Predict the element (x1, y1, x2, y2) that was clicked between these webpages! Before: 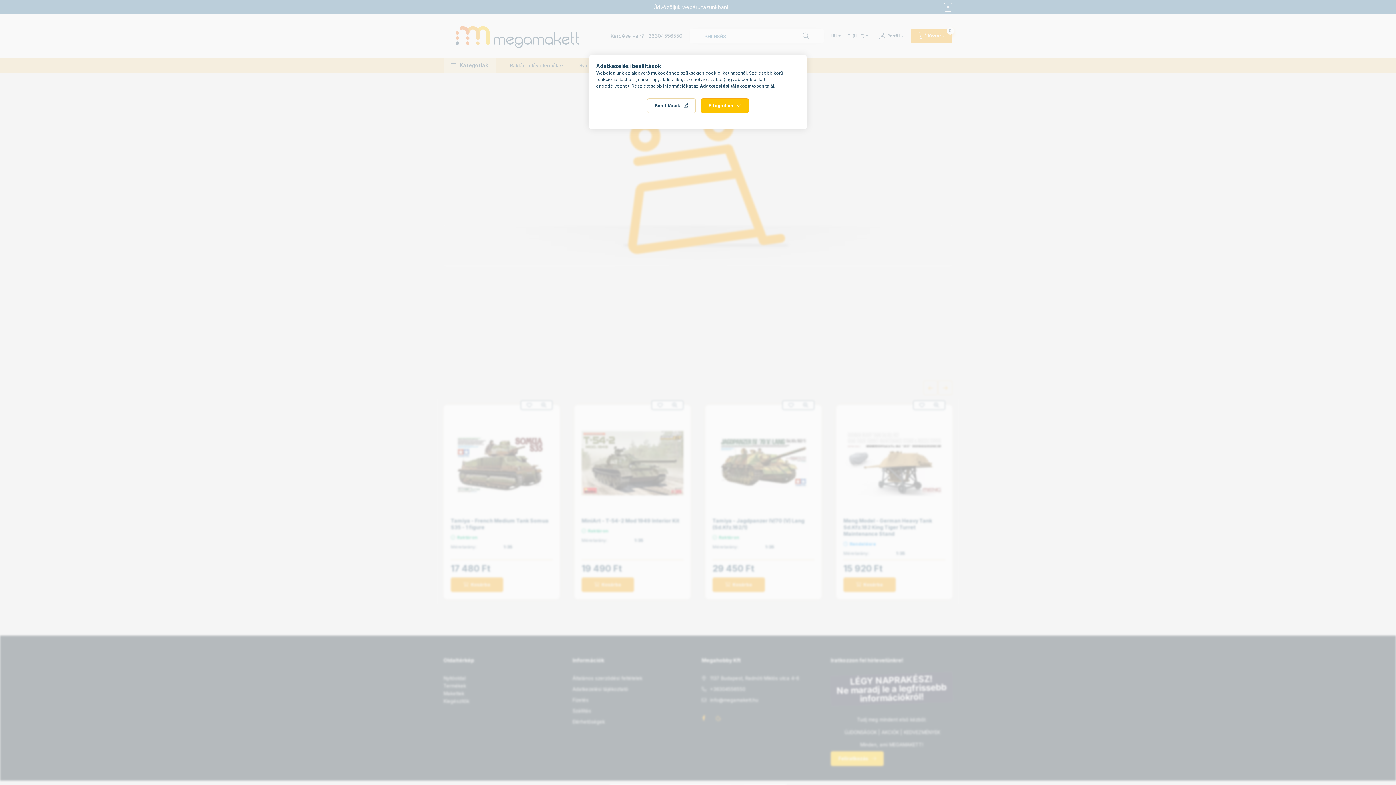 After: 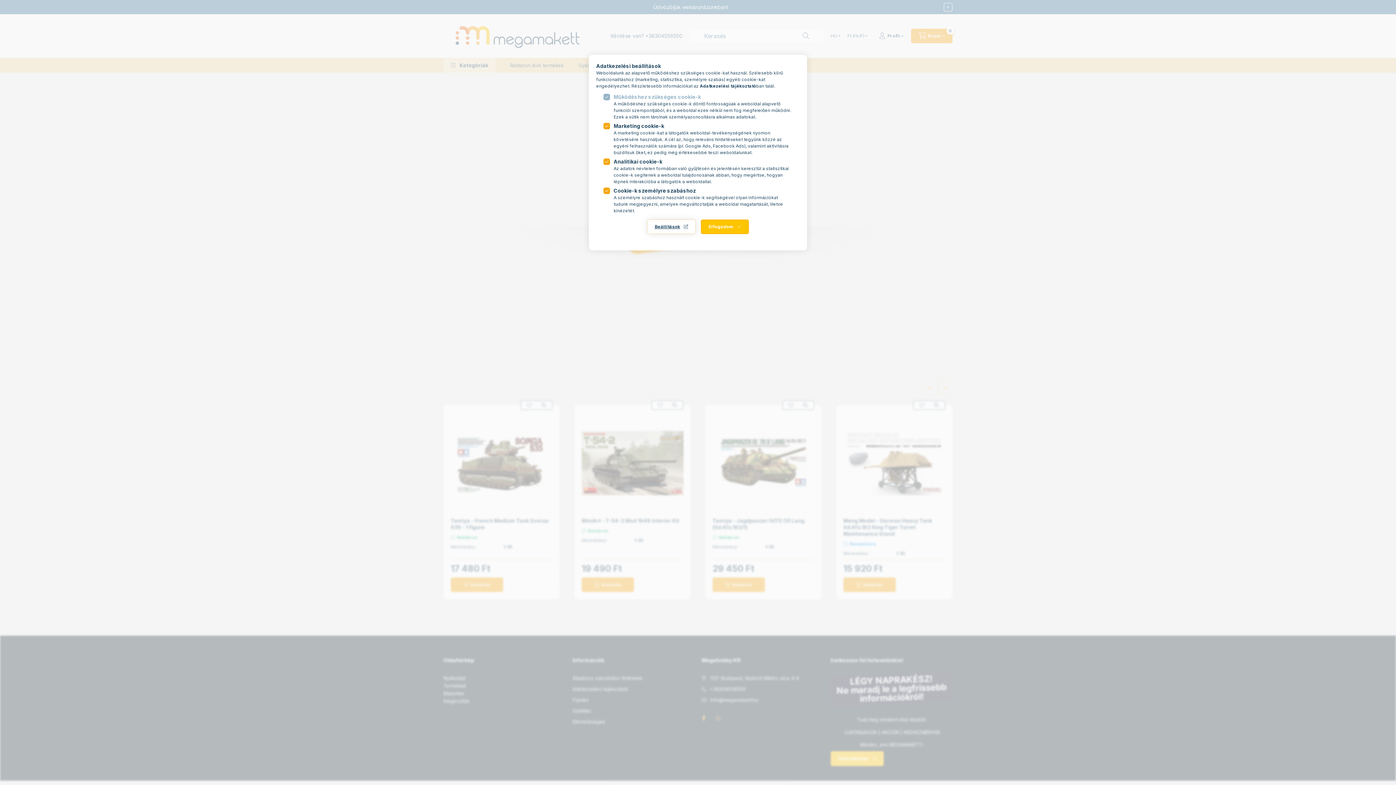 Action: bbox: (647, 98, 696, 113) label: Beállítások